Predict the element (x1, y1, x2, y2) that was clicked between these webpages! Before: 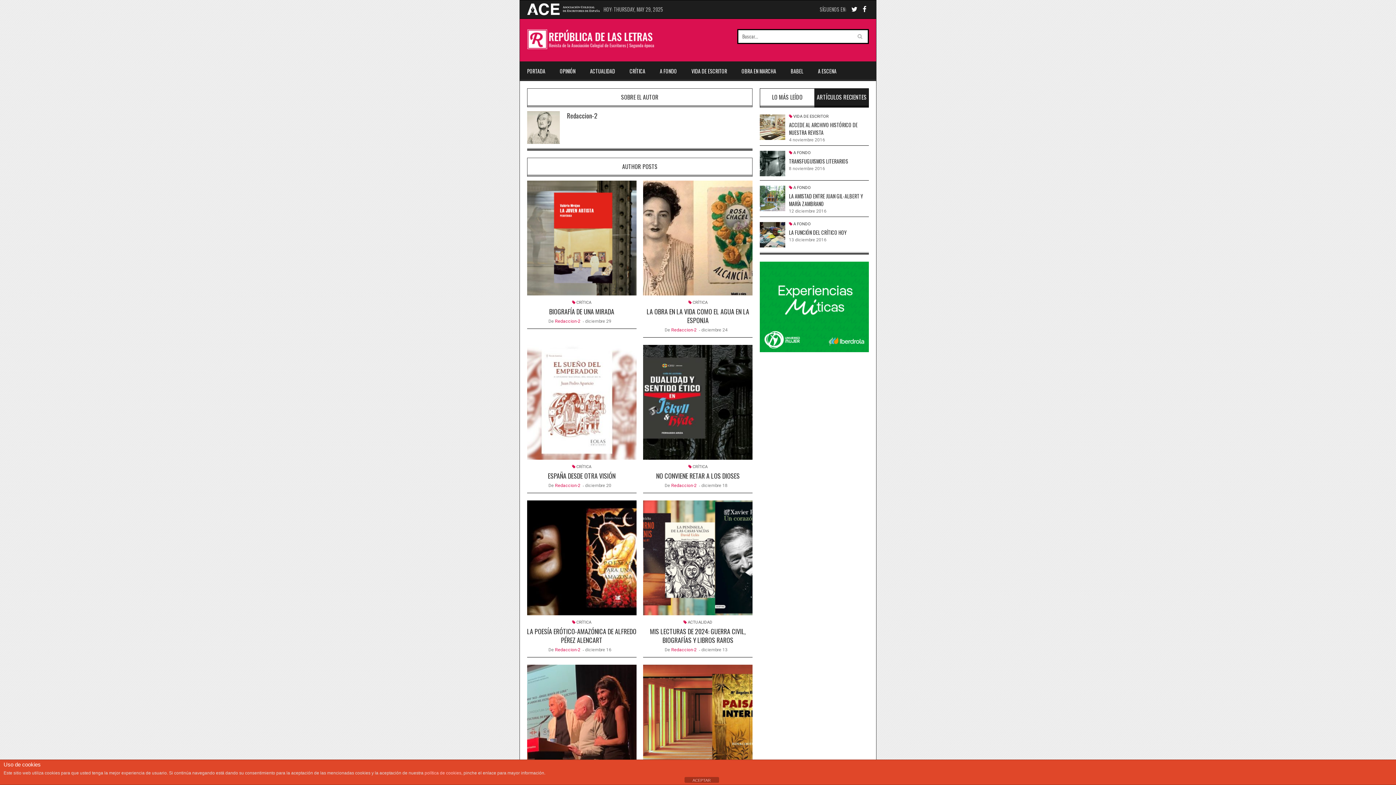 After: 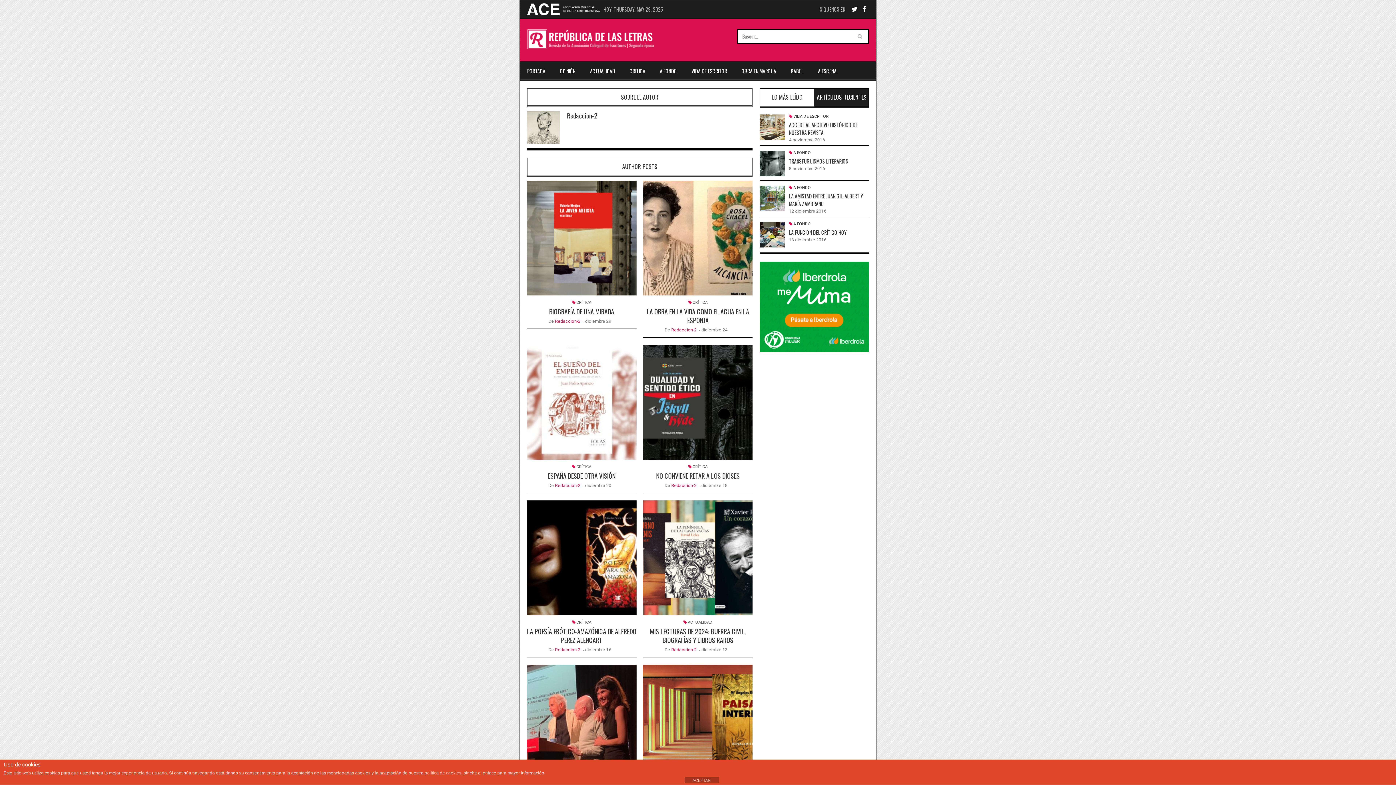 Action: bbox: (527, 9, 603, 16)